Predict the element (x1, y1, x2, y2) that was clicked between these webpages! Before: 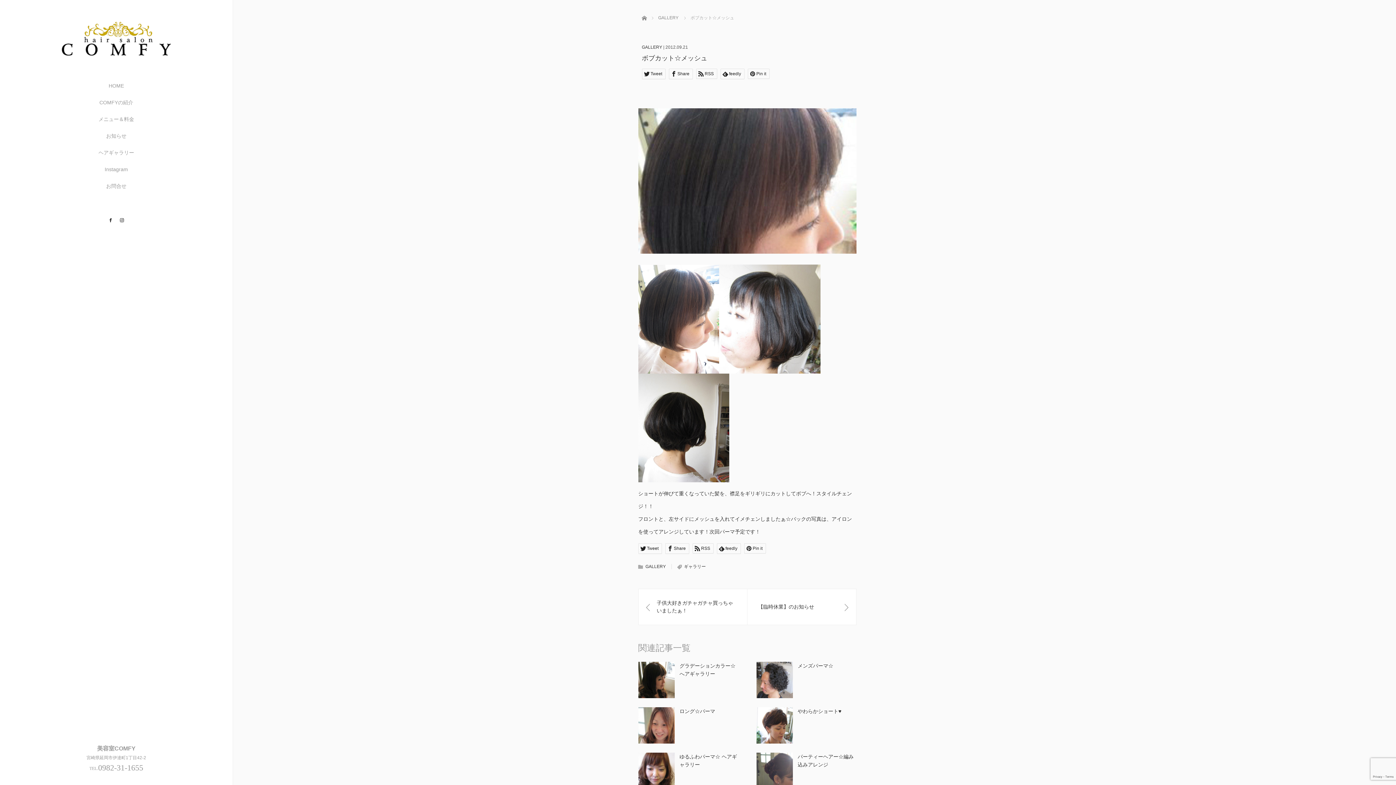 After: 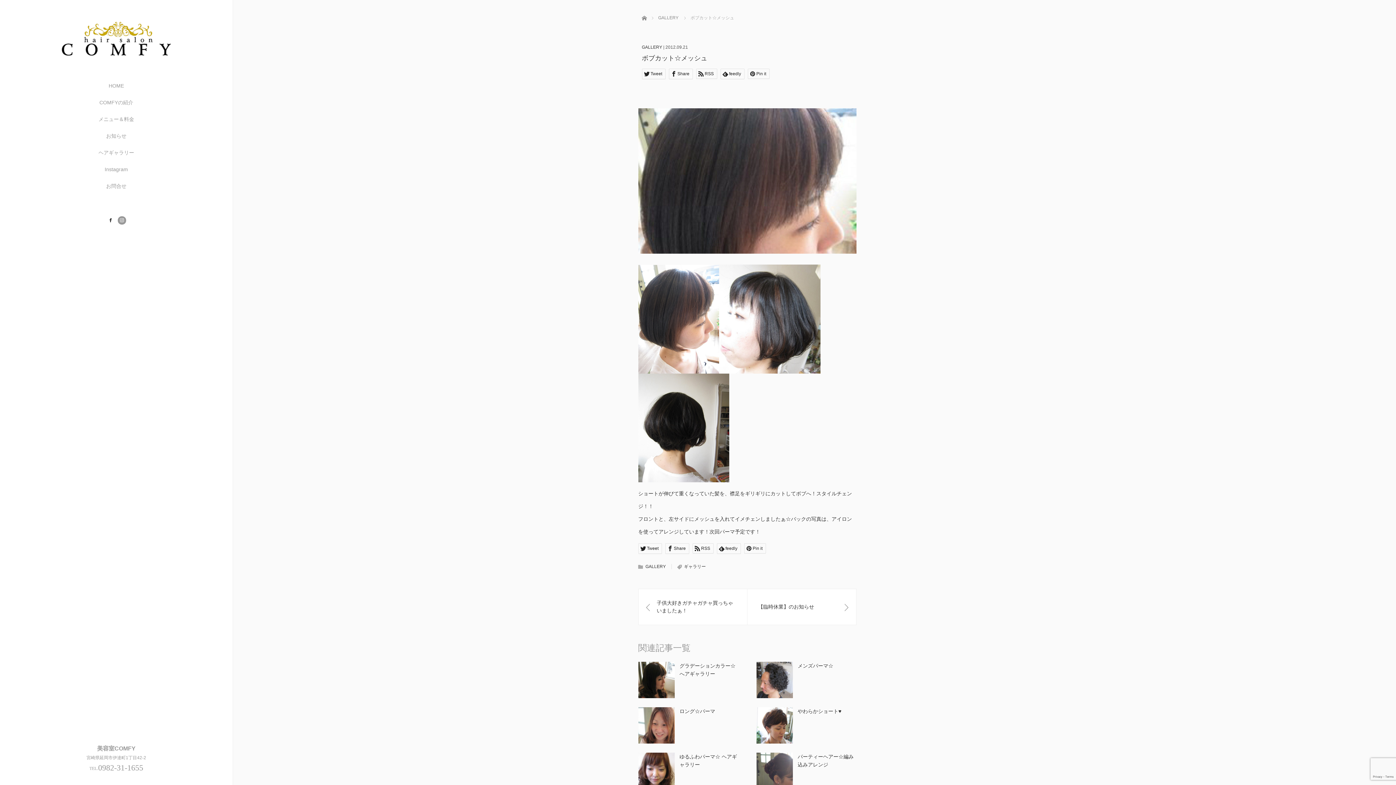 Action: label: Instagram bbox: (117, 216, 126, 224)